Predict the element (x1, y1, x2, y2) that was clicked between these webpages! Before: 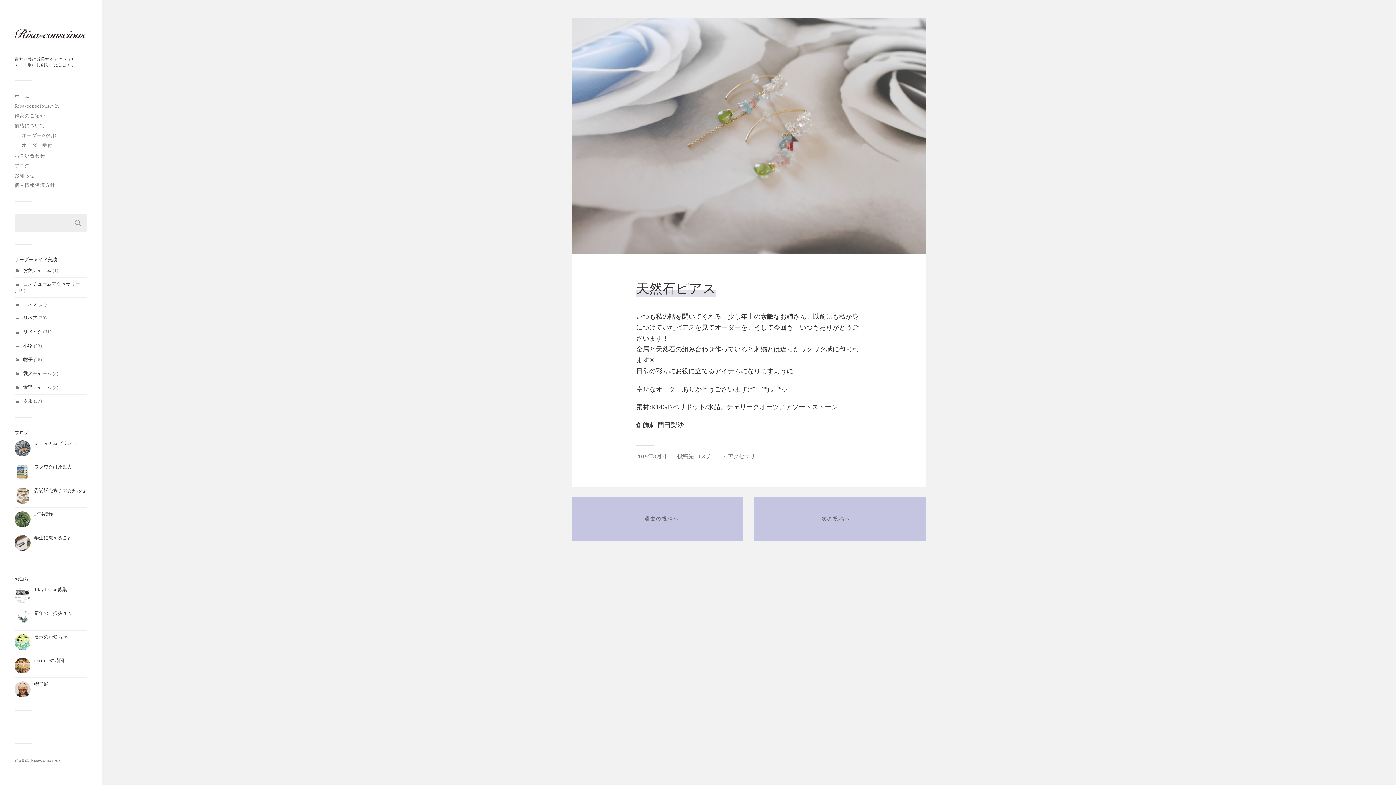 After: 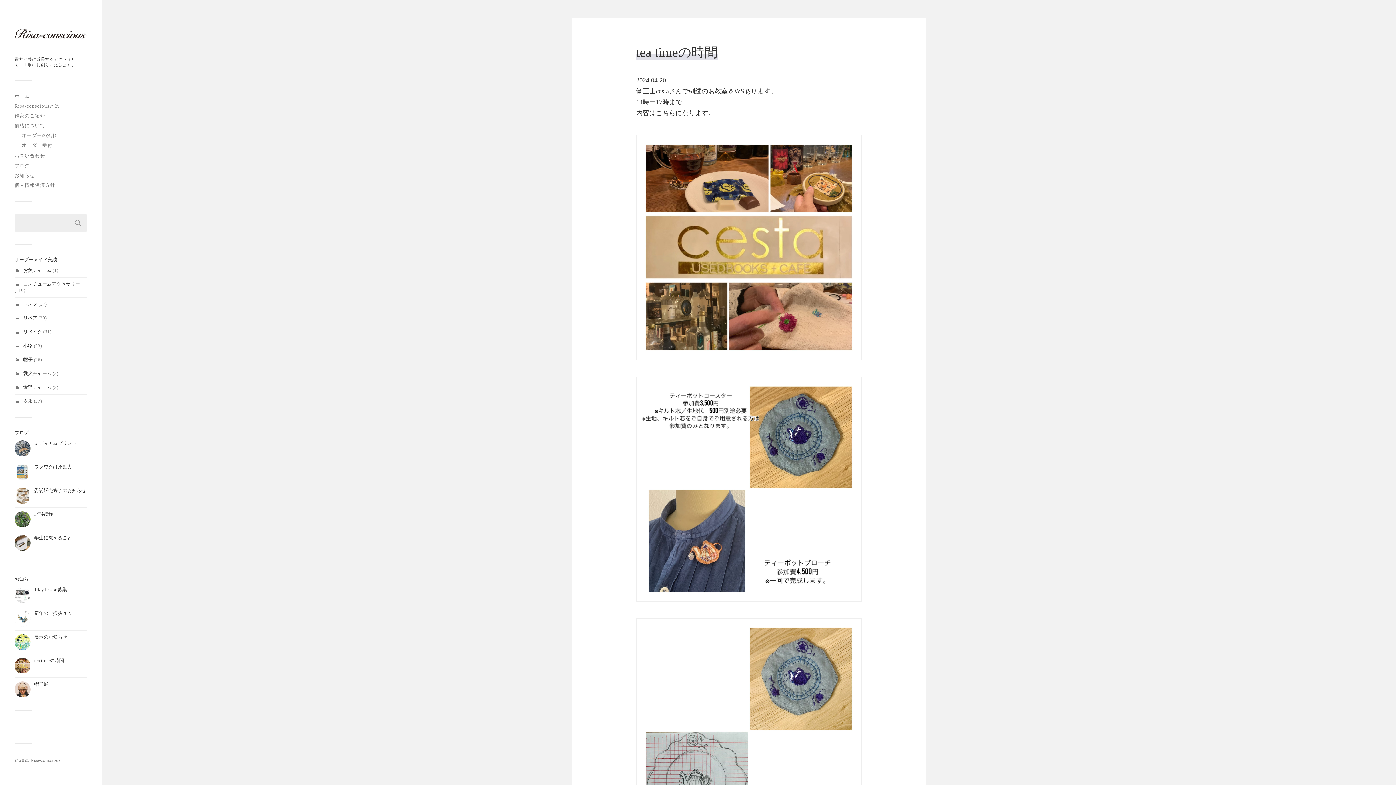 Action: bbox: (14, 658, 87, 674) label: tea timeの時間